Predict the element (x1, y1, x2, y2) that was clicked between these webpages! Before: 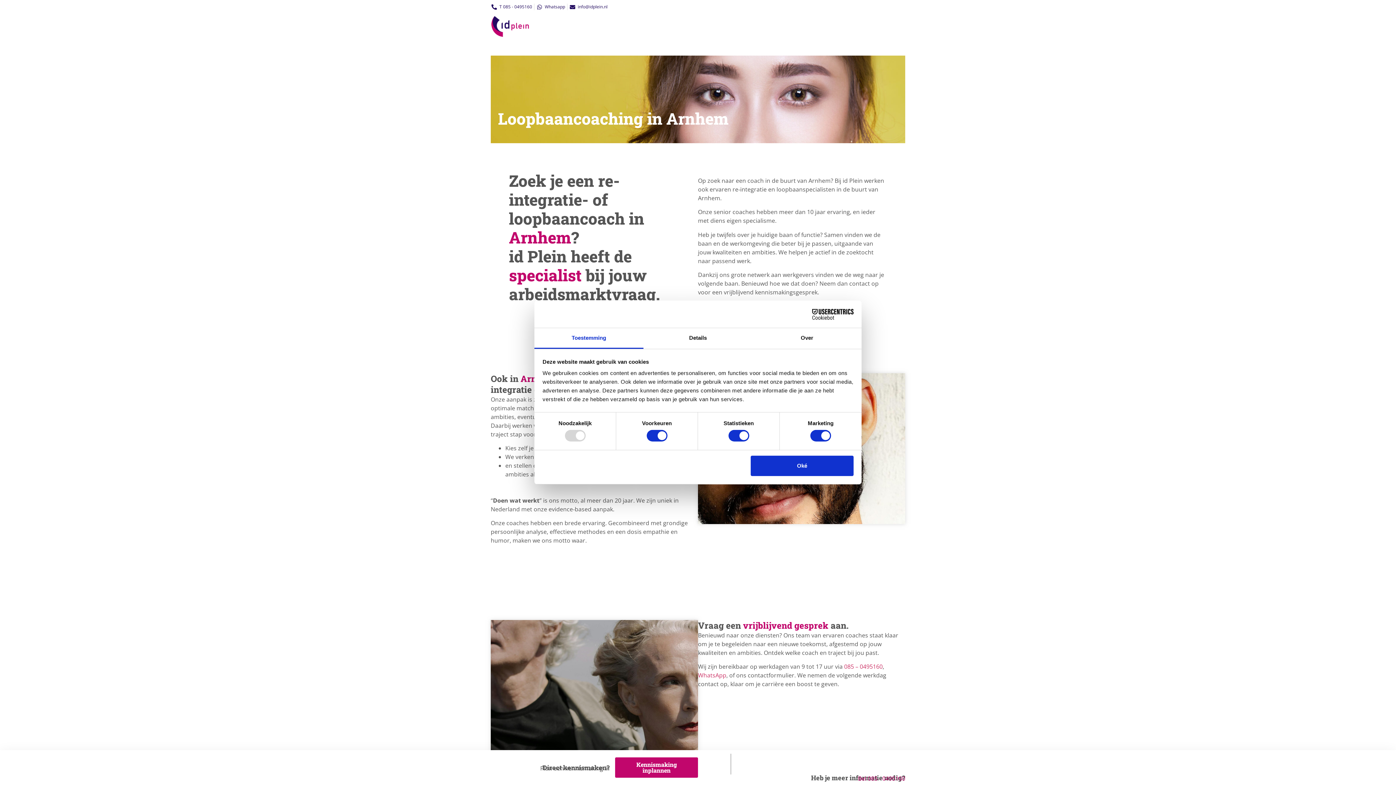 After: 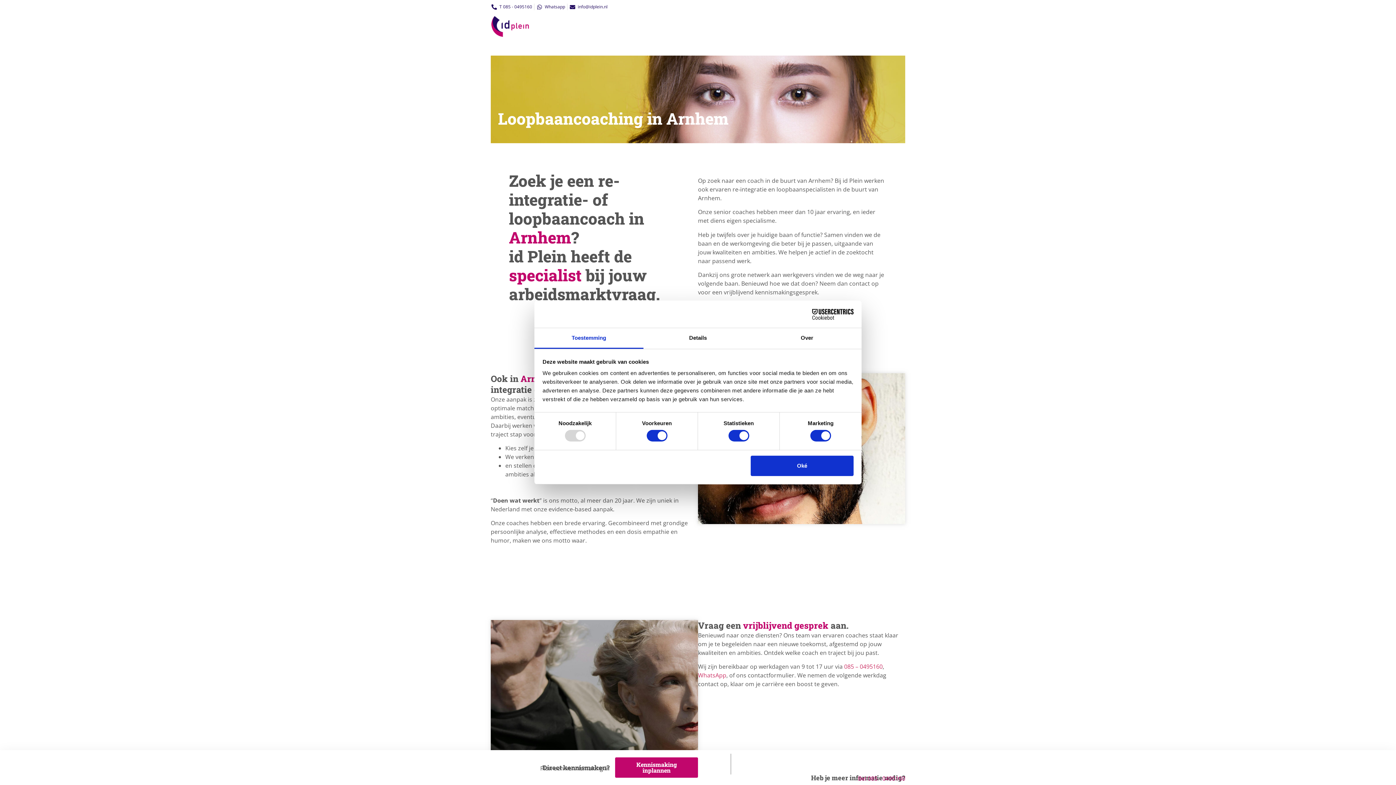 Action: bbox: (790, 308, 853, 319) label: Cookiebot - opens in a new window